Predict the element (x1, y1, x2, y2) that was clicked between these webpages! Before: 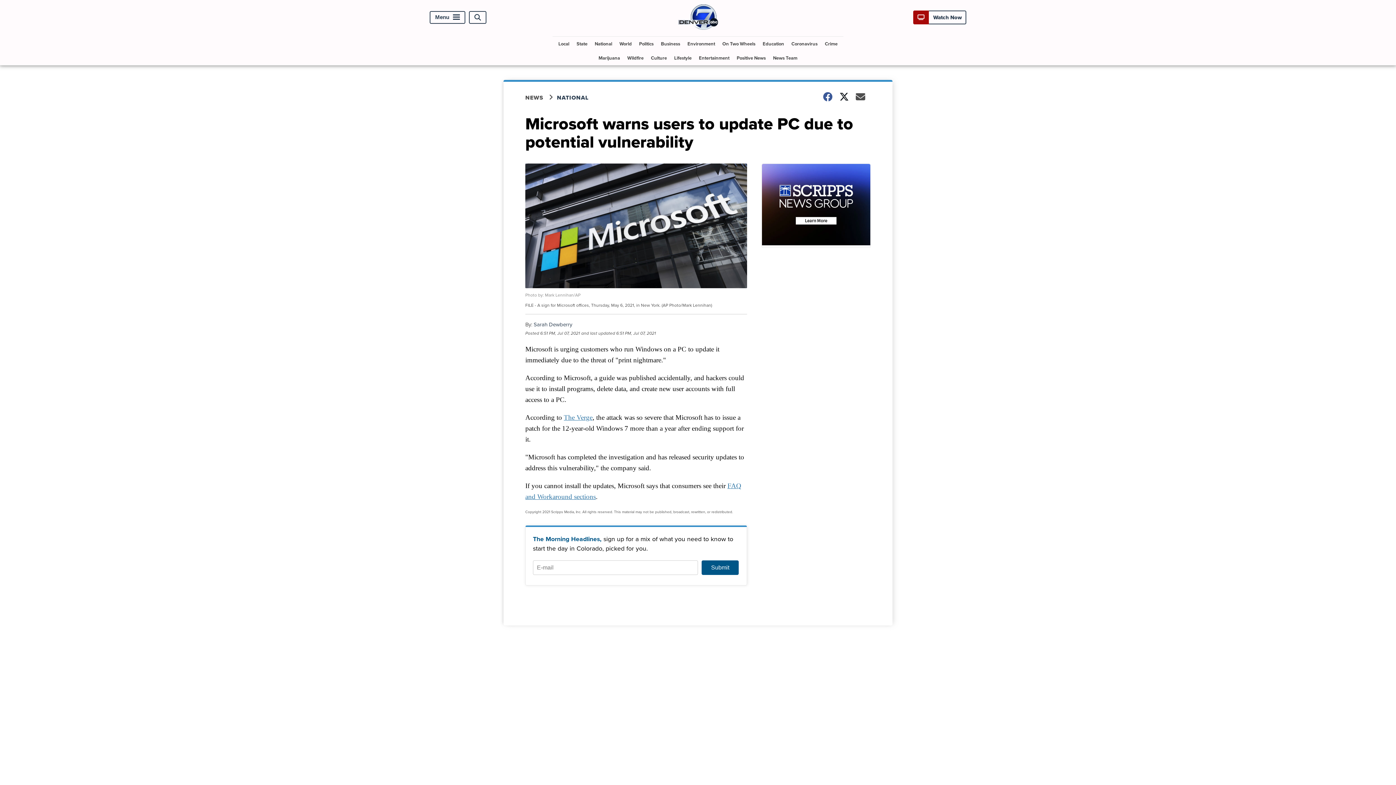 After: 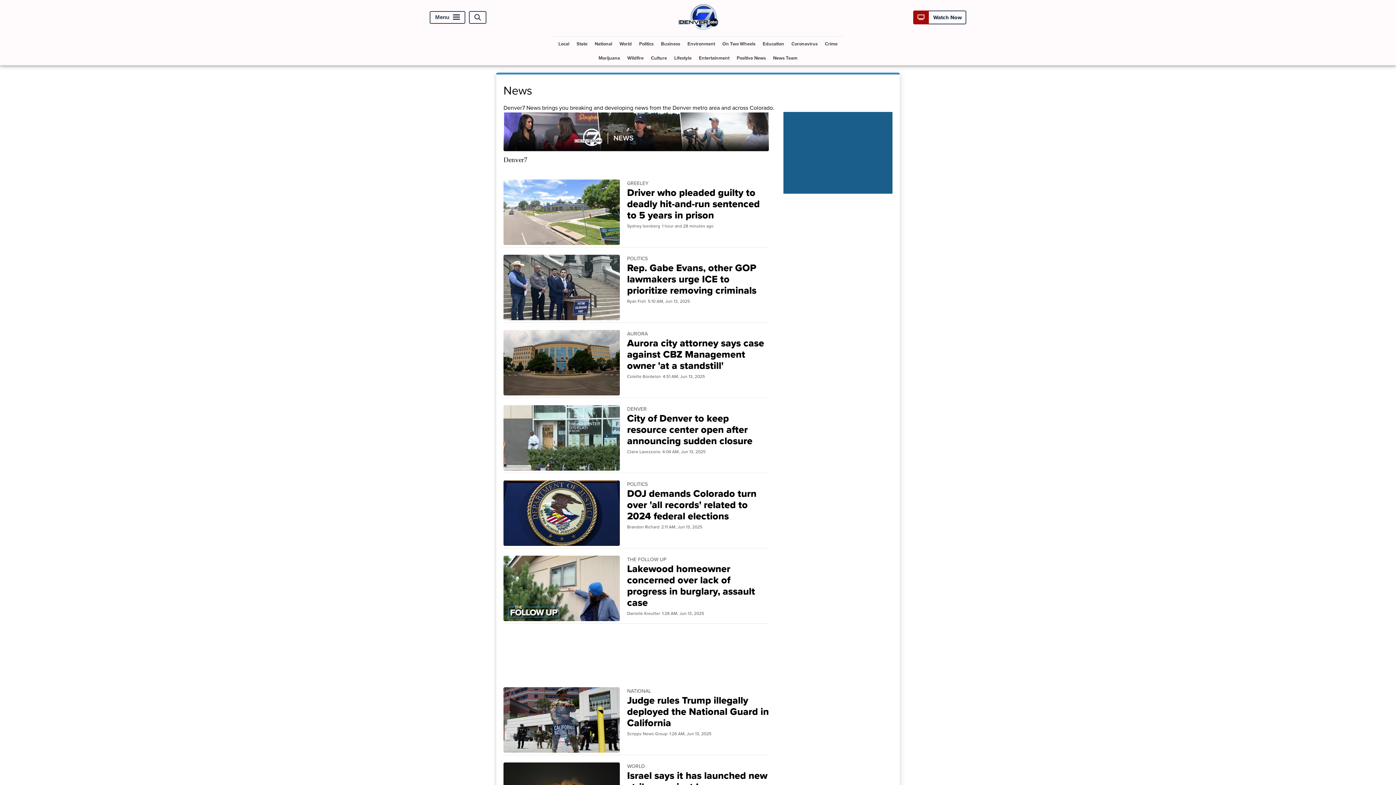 Action: bbox: (525, 93, 557, 101) label: NEWS